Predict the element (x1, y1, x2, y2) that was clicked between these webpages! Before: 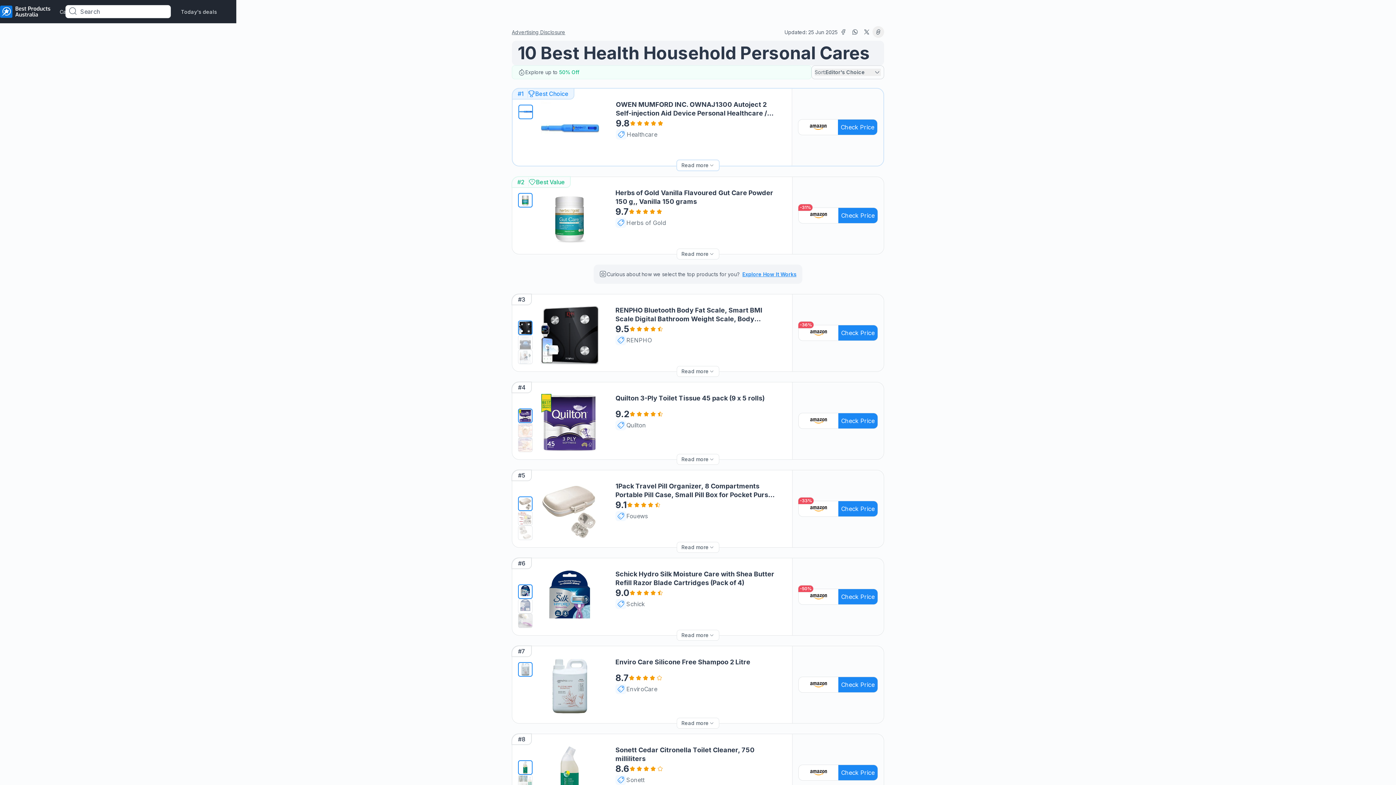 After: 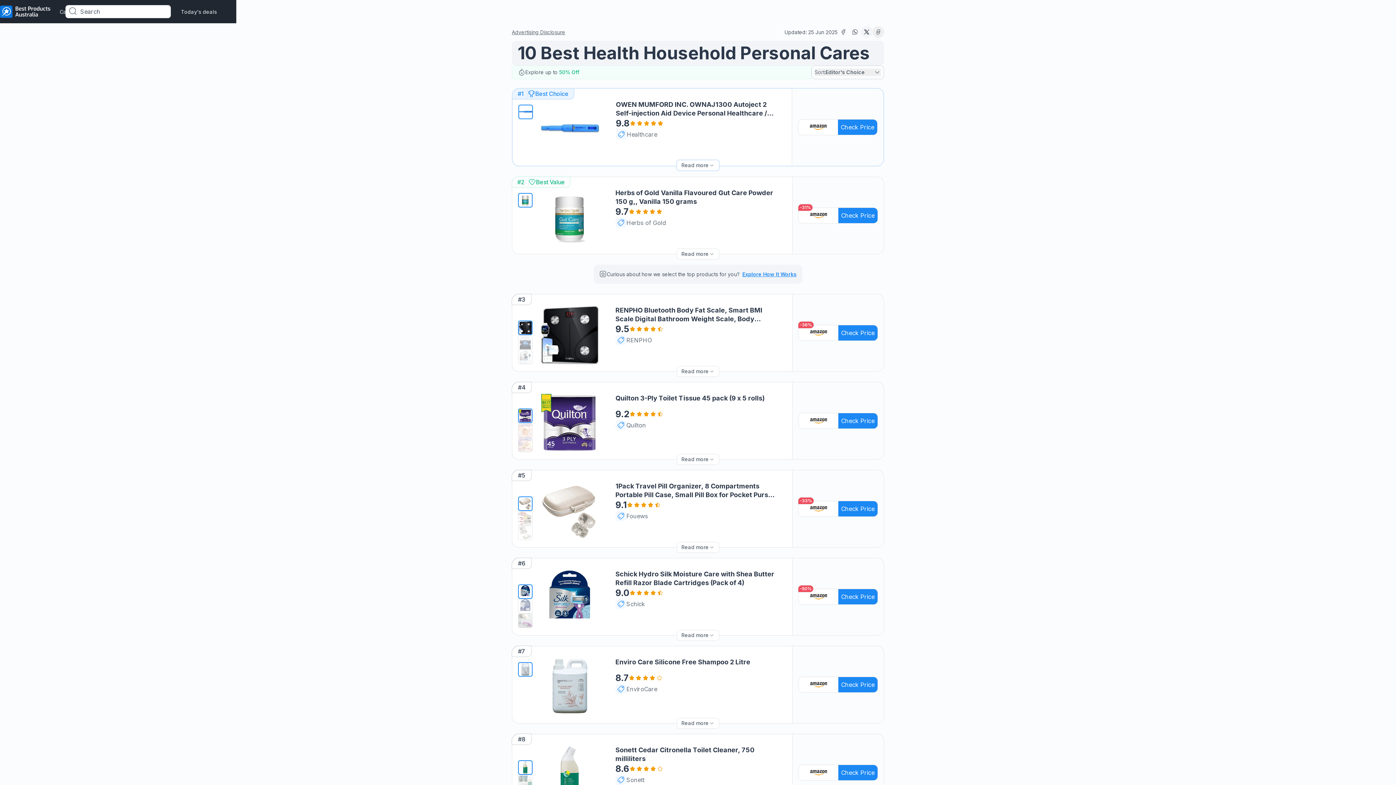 Action: bbox: (861, 26, 872, 37)